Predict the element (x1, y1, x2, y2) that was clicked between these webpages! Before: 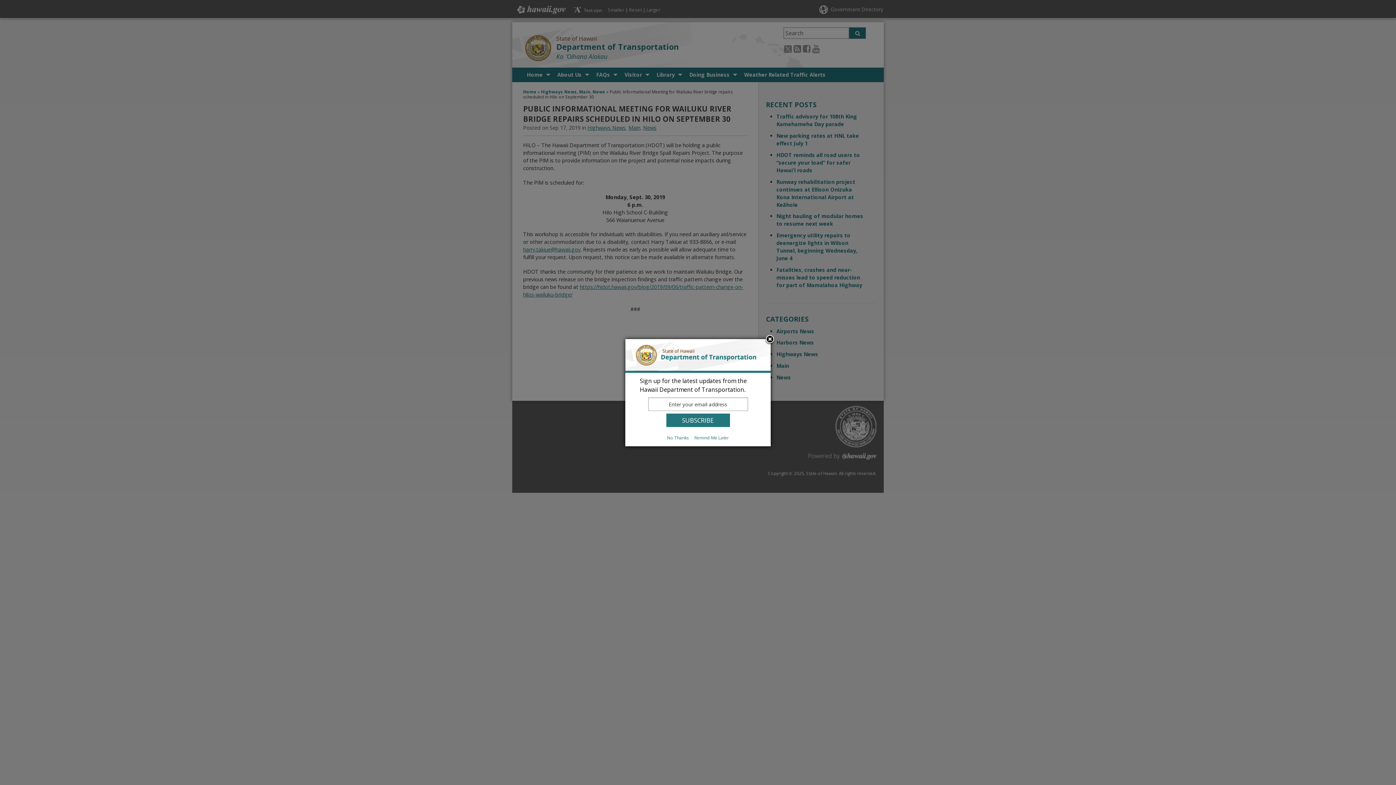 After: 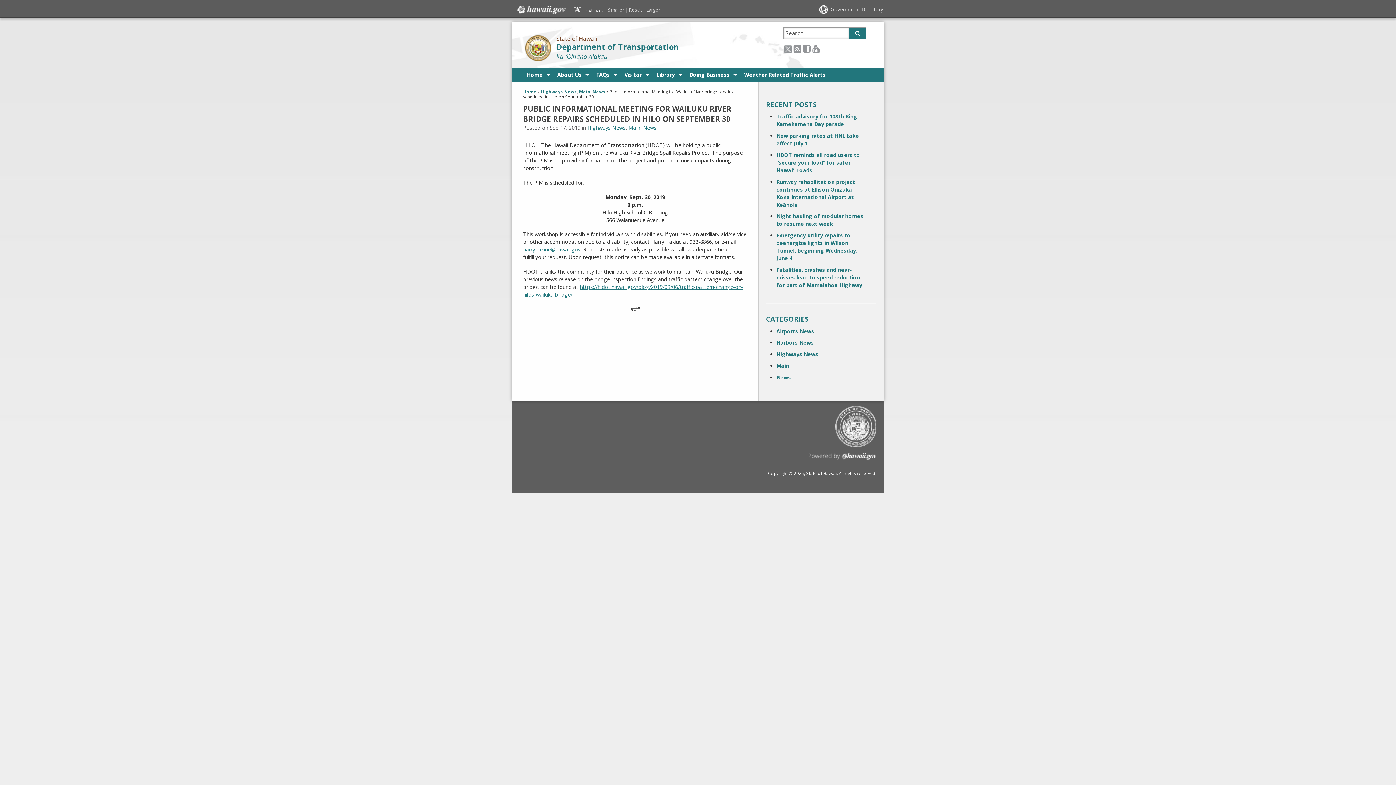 Action: bbox: (764, 334, 775, 345)